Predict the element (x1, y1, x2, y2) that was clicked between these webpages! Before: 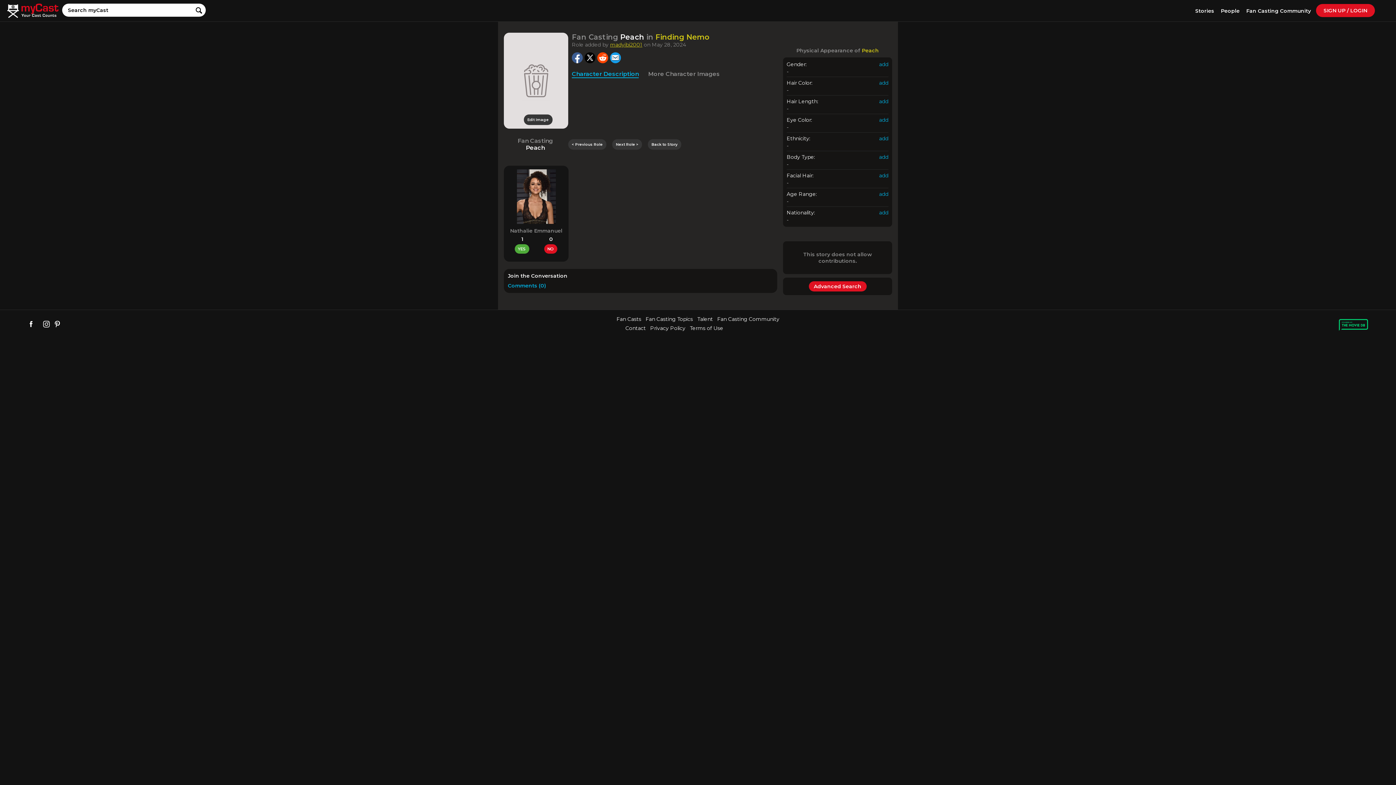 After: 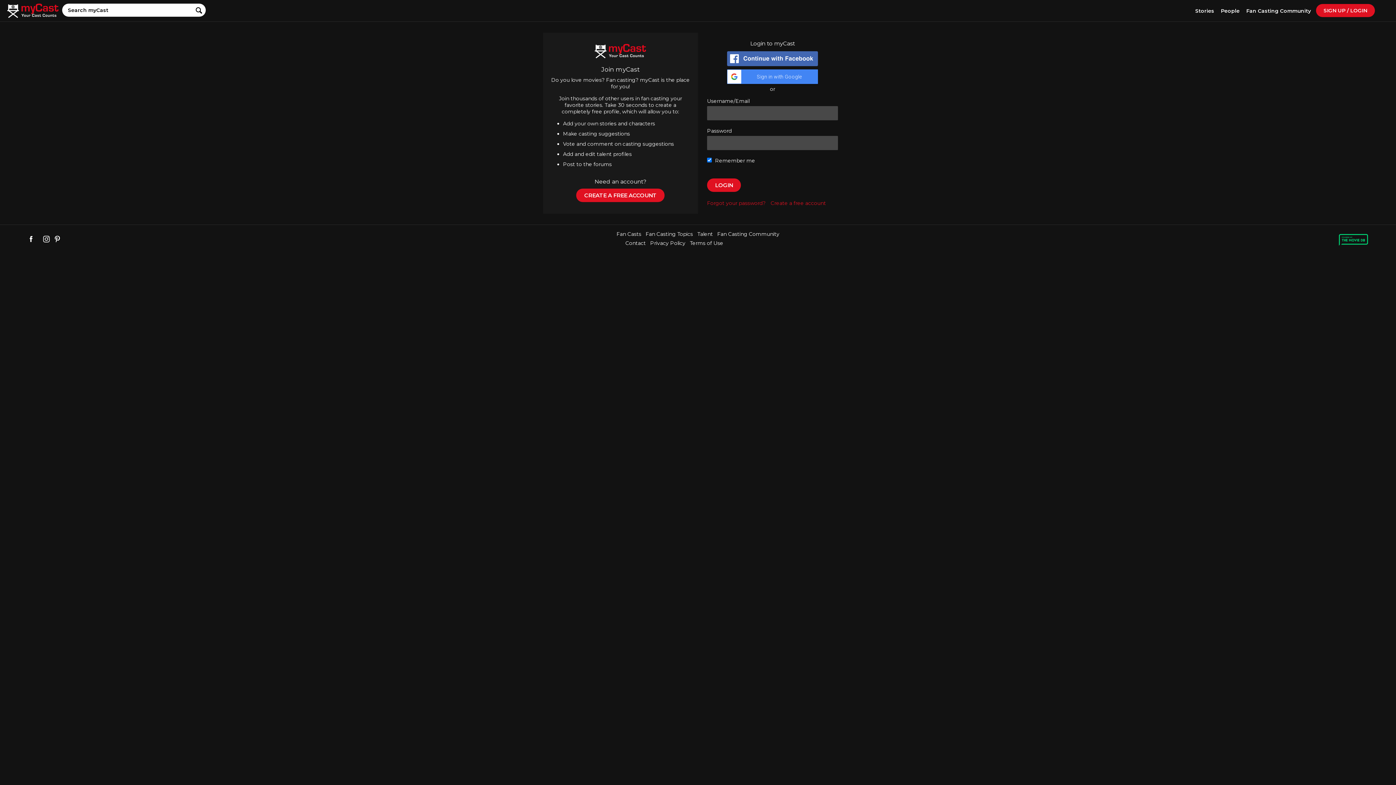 Action: label: SIGN UP / LOGIN bbox: (1316, 4, 1375, 17)